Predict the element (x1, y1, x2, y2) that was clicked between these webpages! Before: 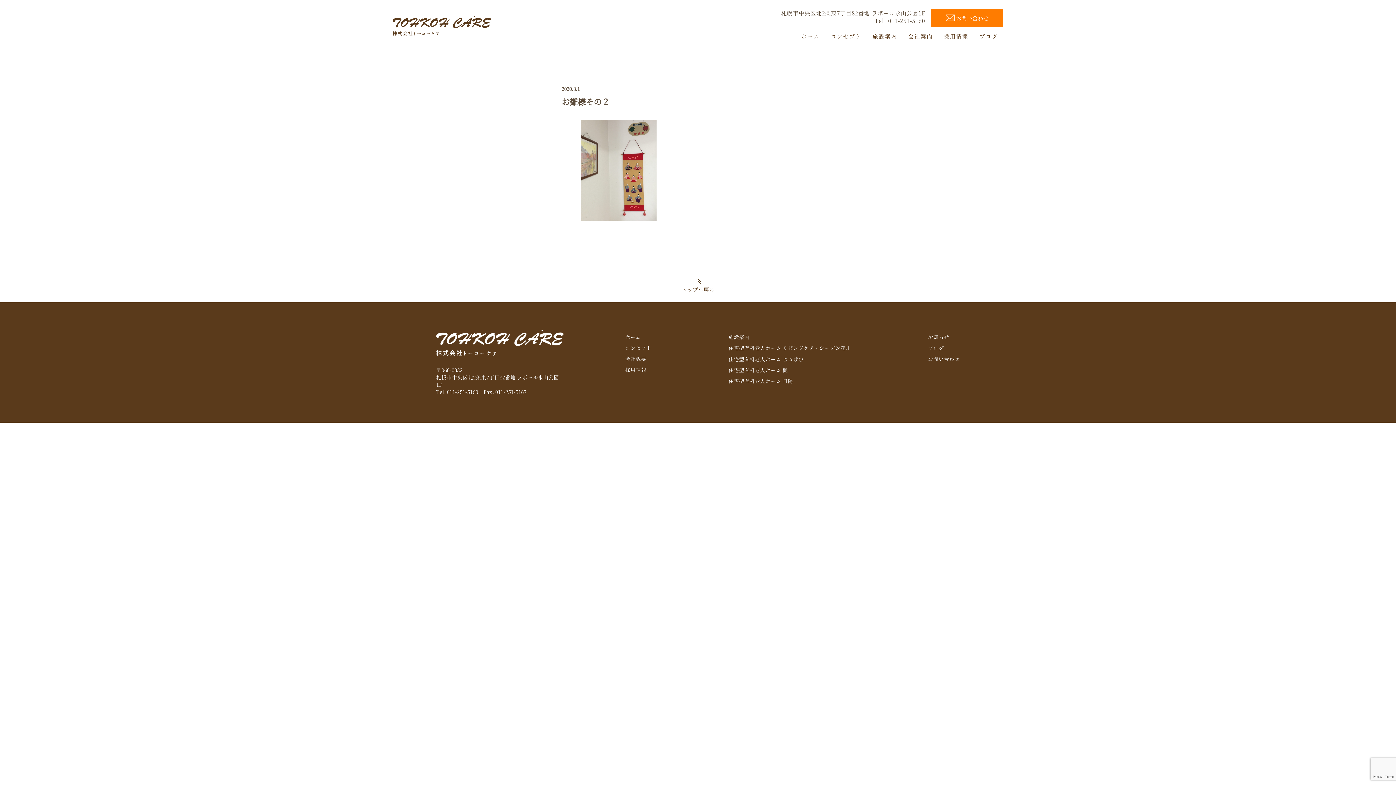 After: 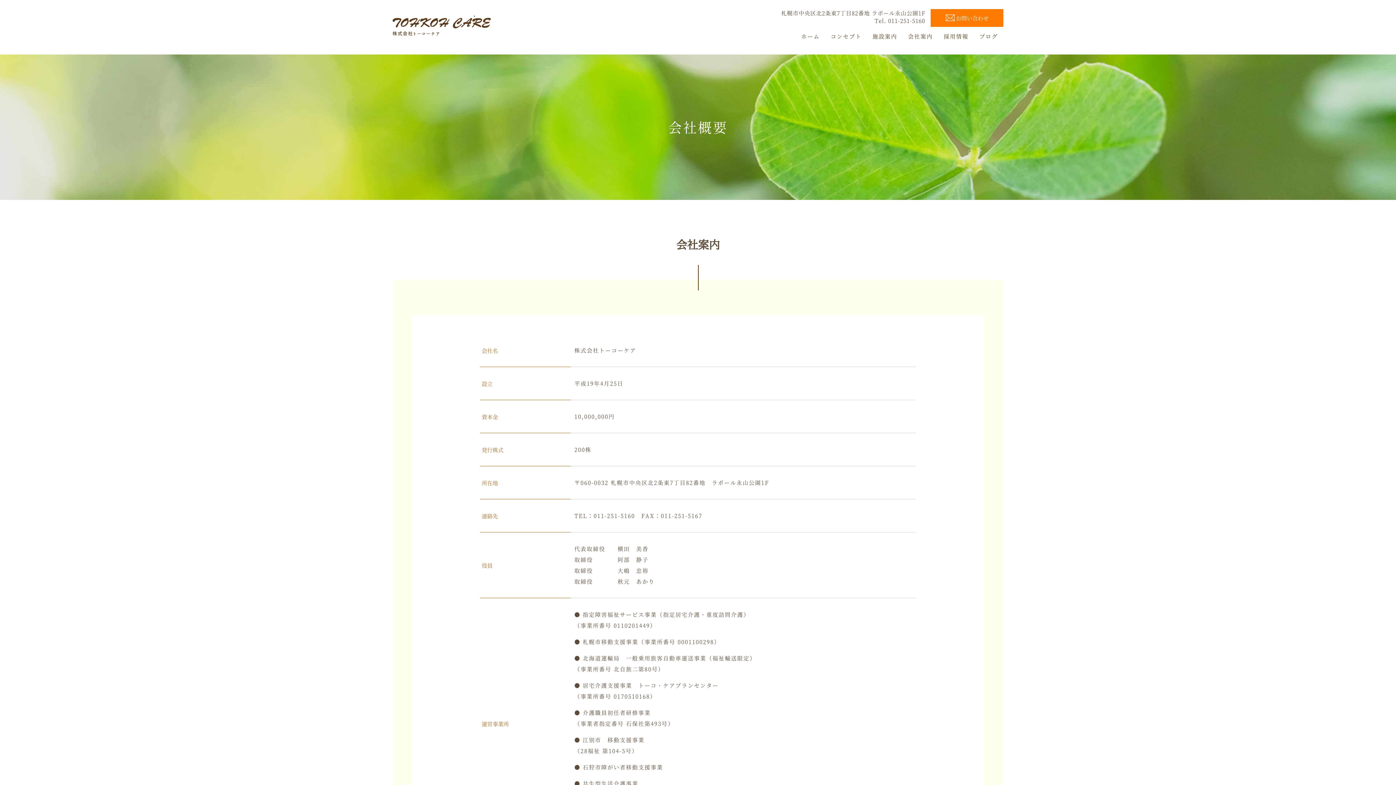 Action: label: 会社概要 bbox: (625, 355, 651, 362)